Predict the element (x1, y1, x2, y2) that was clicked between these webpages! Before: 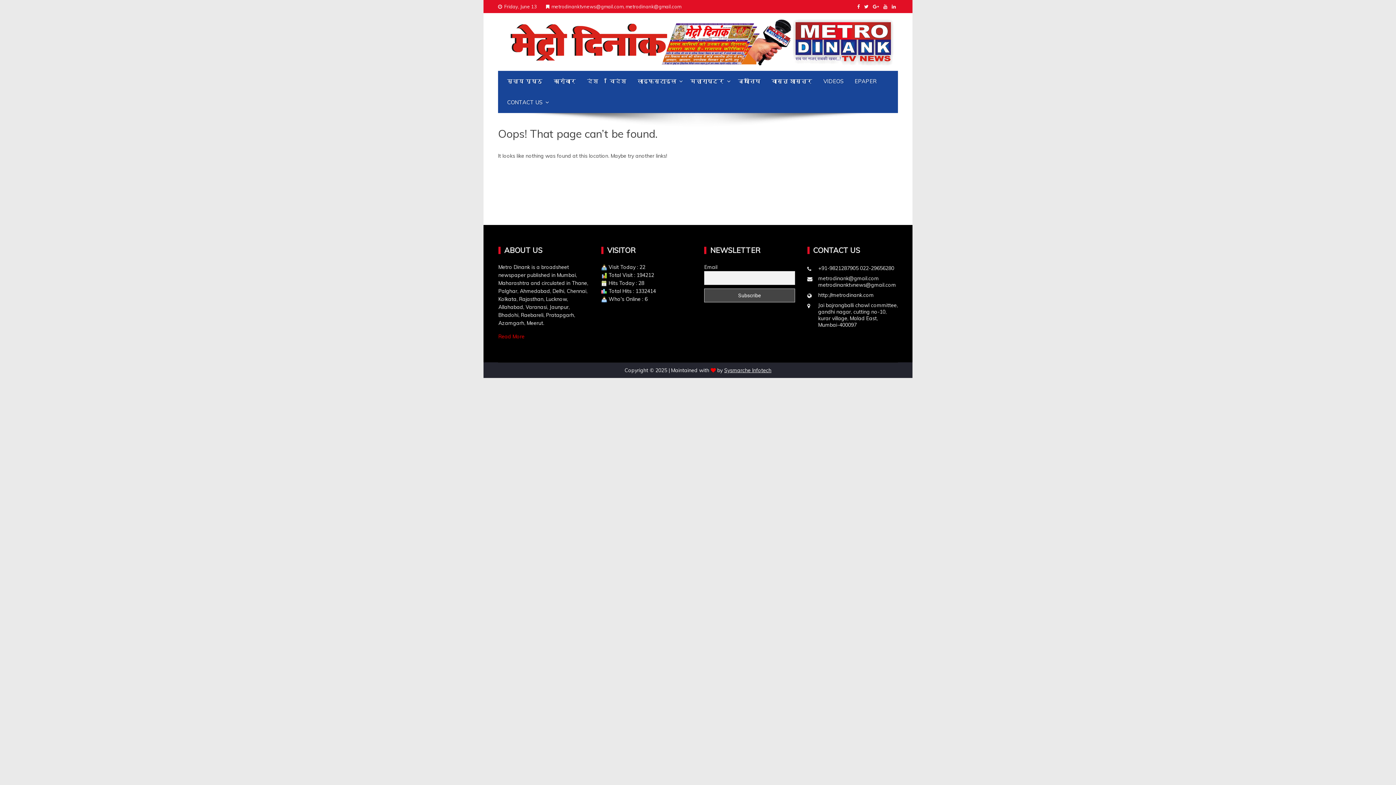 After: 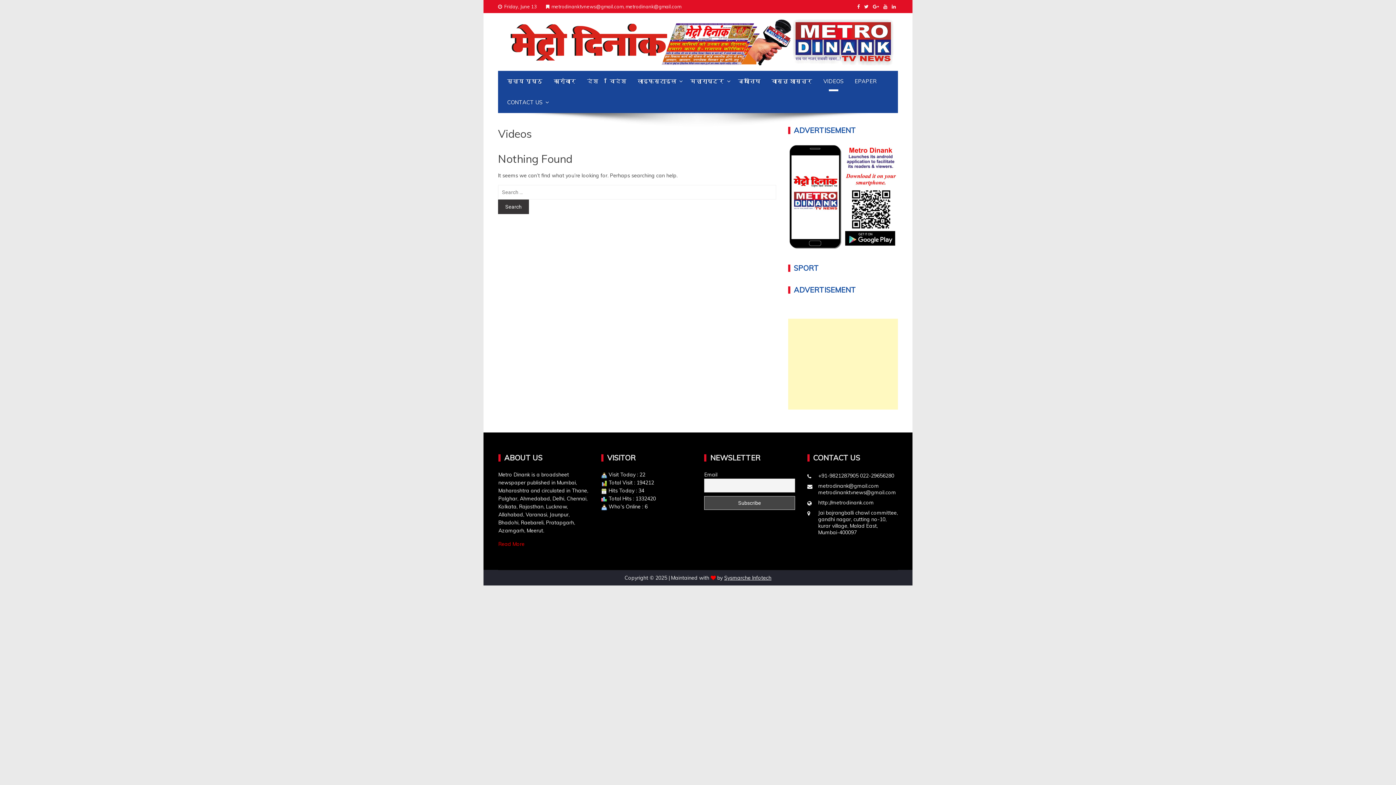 Action: bbox: (818, 70, 849, 91) label: VIDEOS